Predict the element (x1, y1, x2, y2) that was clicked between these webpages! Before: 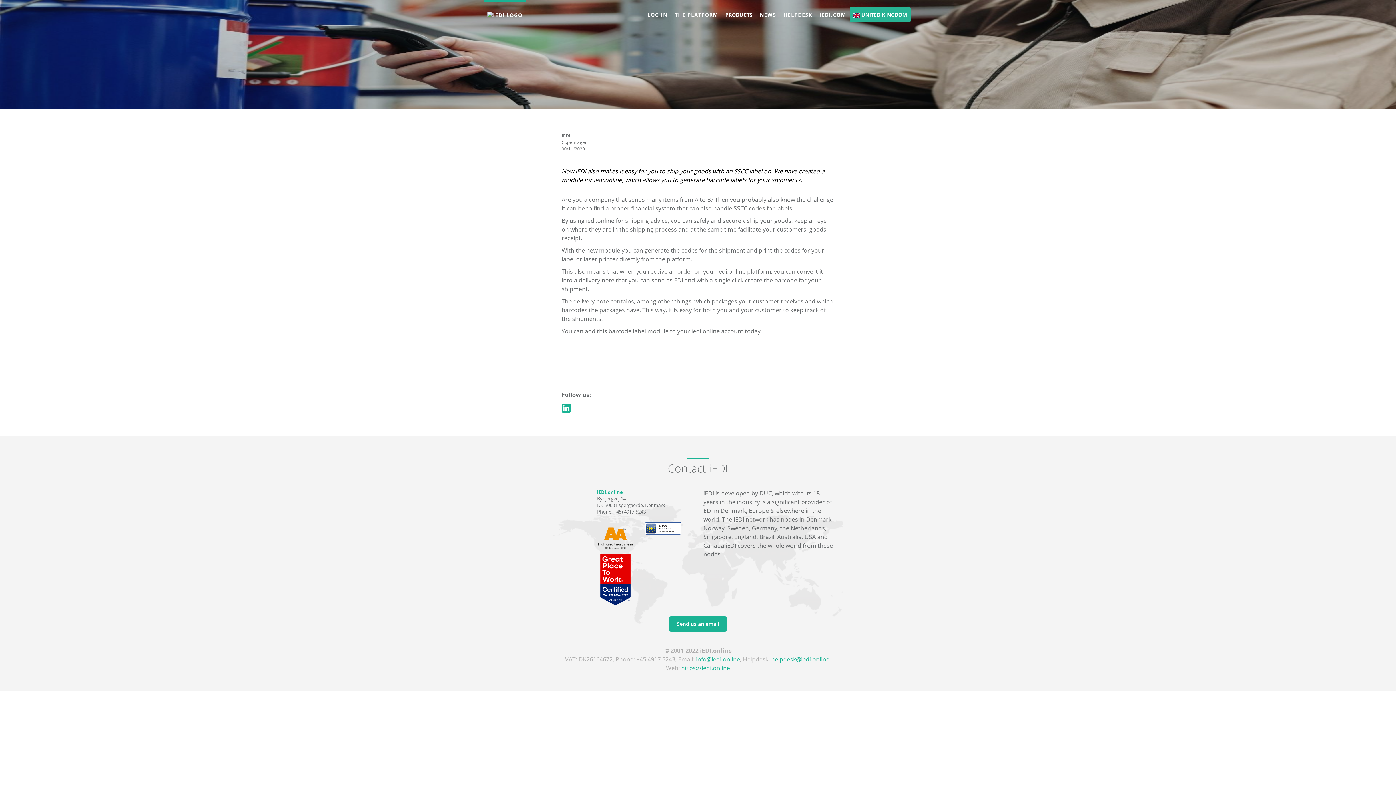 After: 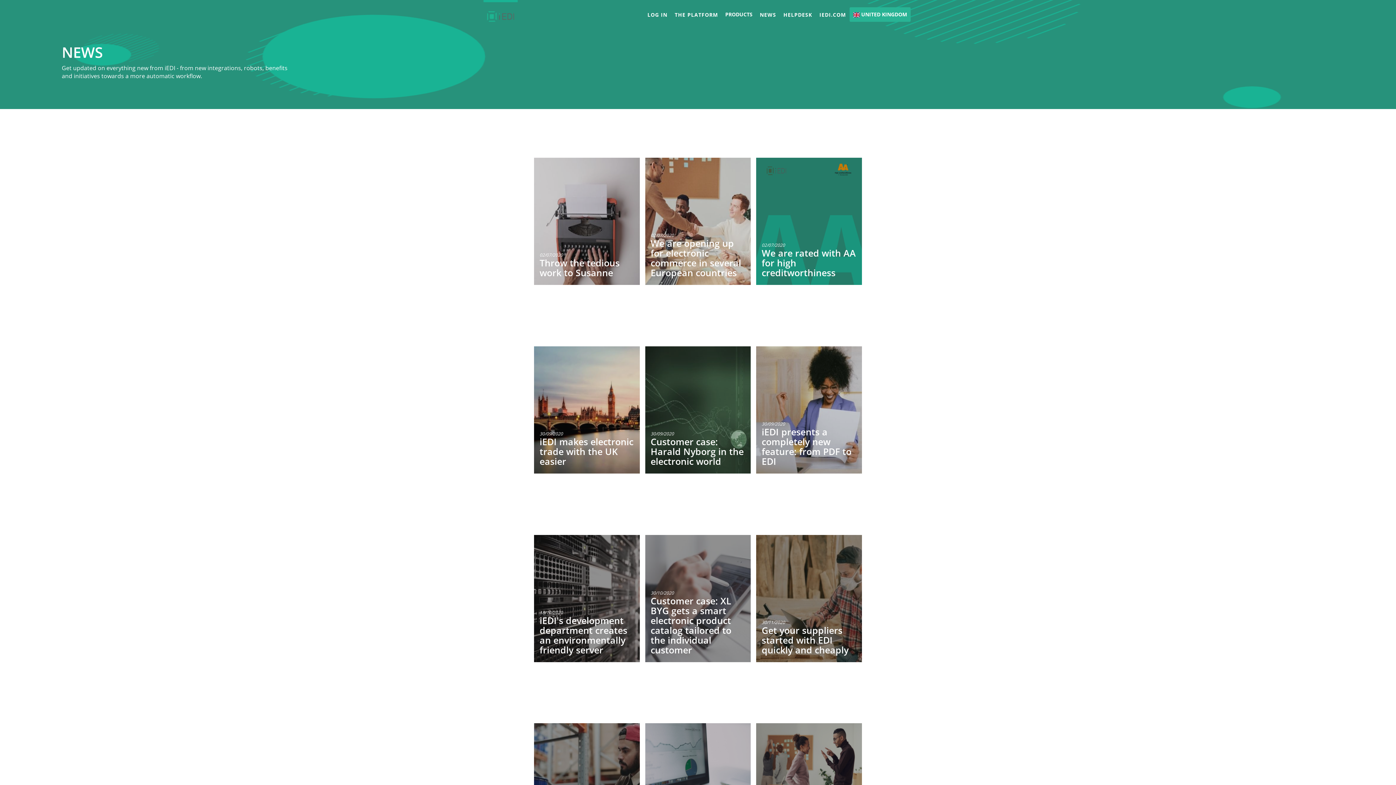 Action: bbox: (756, 0, 780, 24) label: NEWS